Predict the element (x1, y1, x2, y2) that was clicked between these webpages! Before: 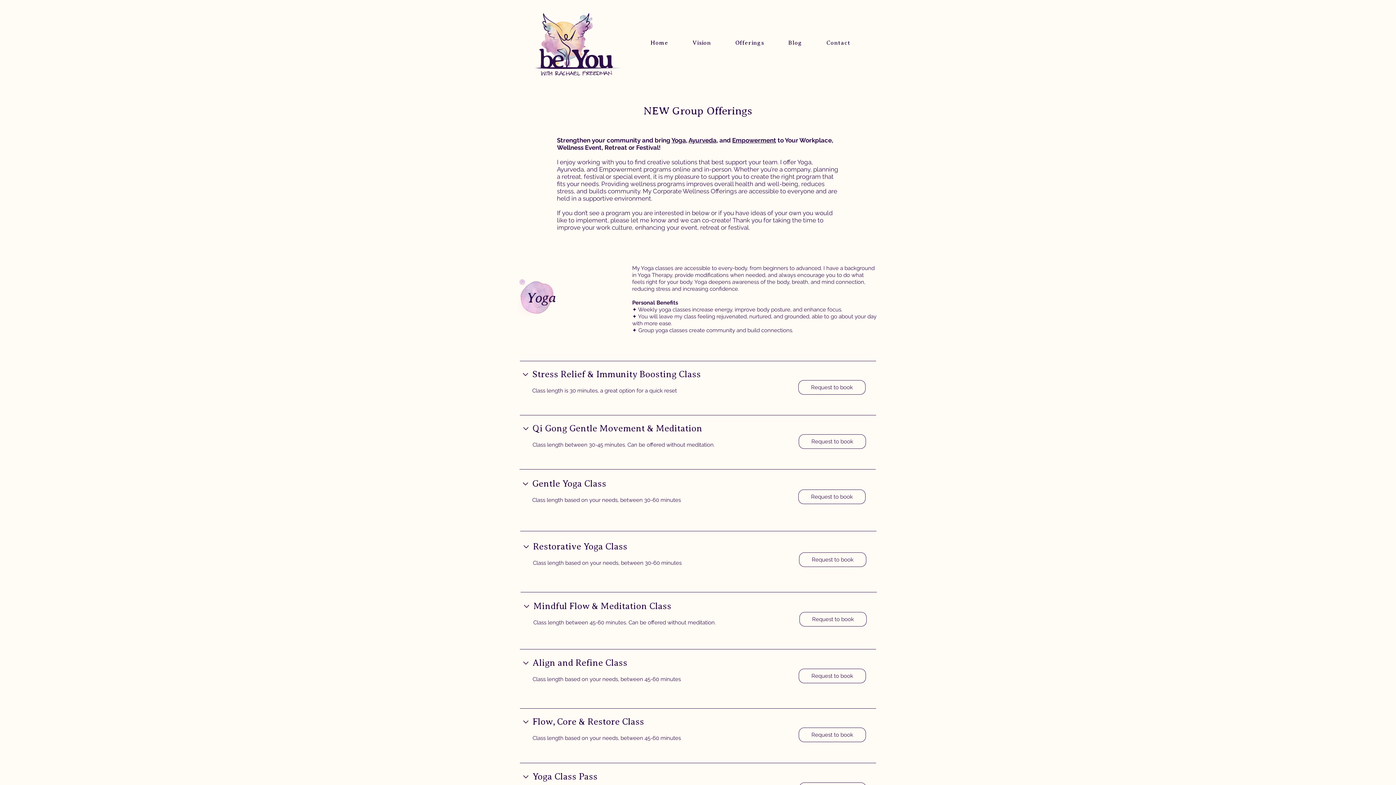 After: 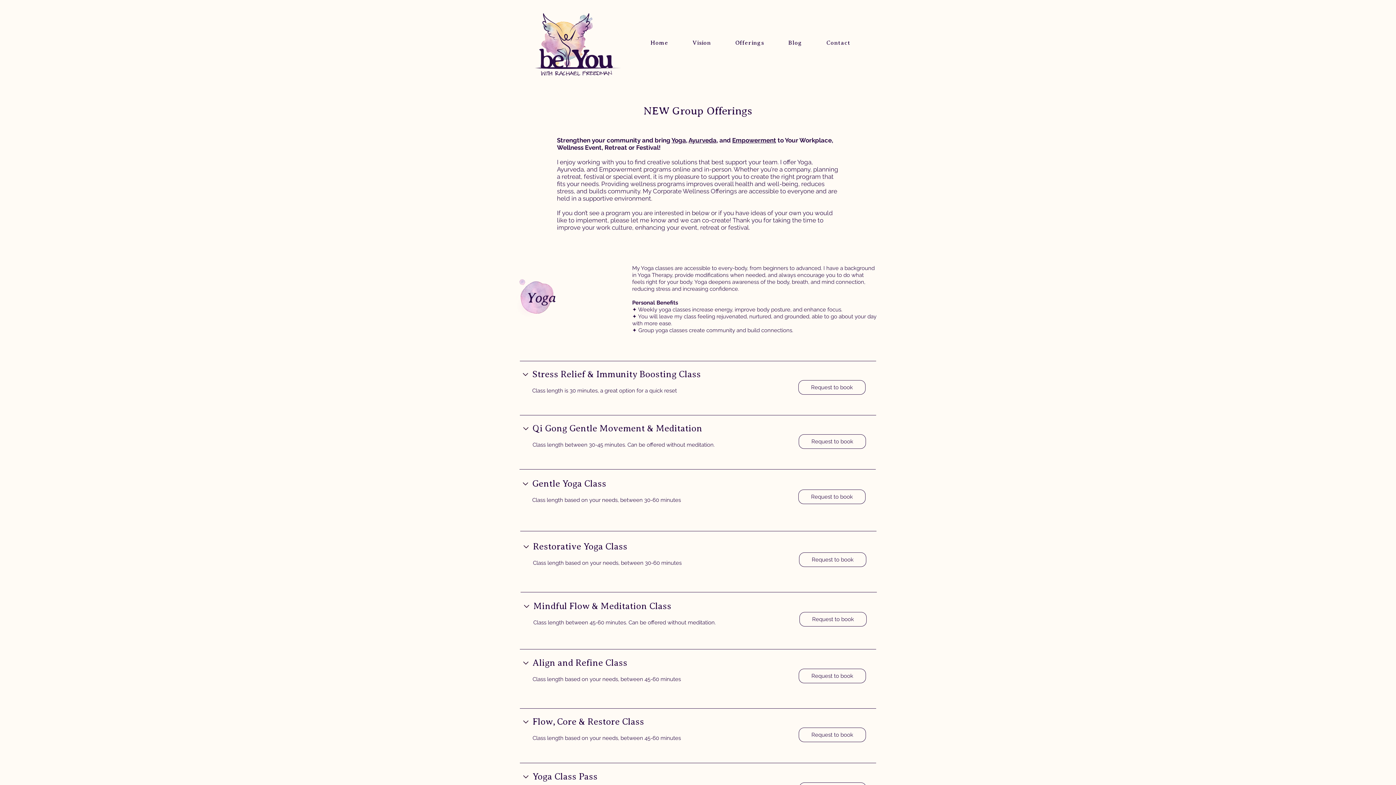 Action: label: ReadMore bbox: (520, 601, 532, 612)